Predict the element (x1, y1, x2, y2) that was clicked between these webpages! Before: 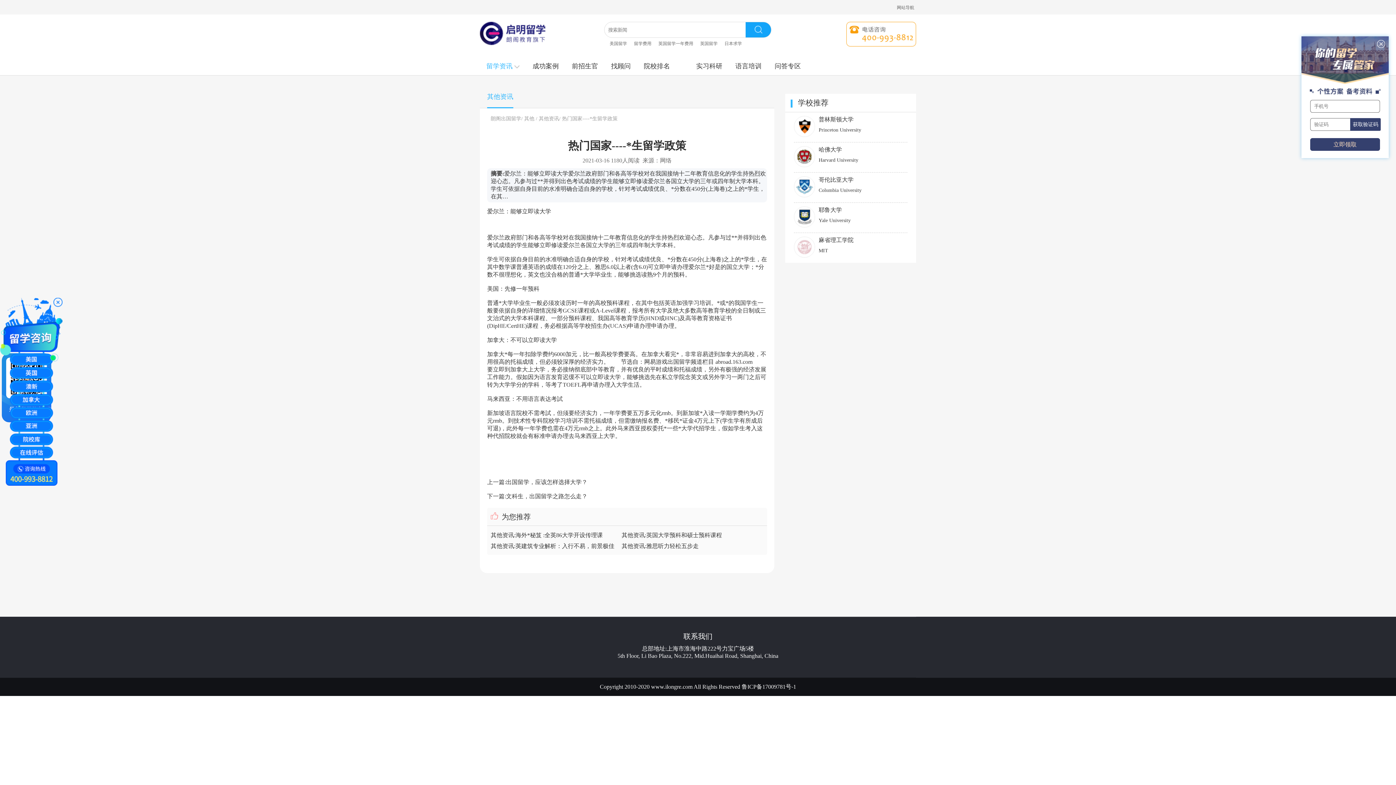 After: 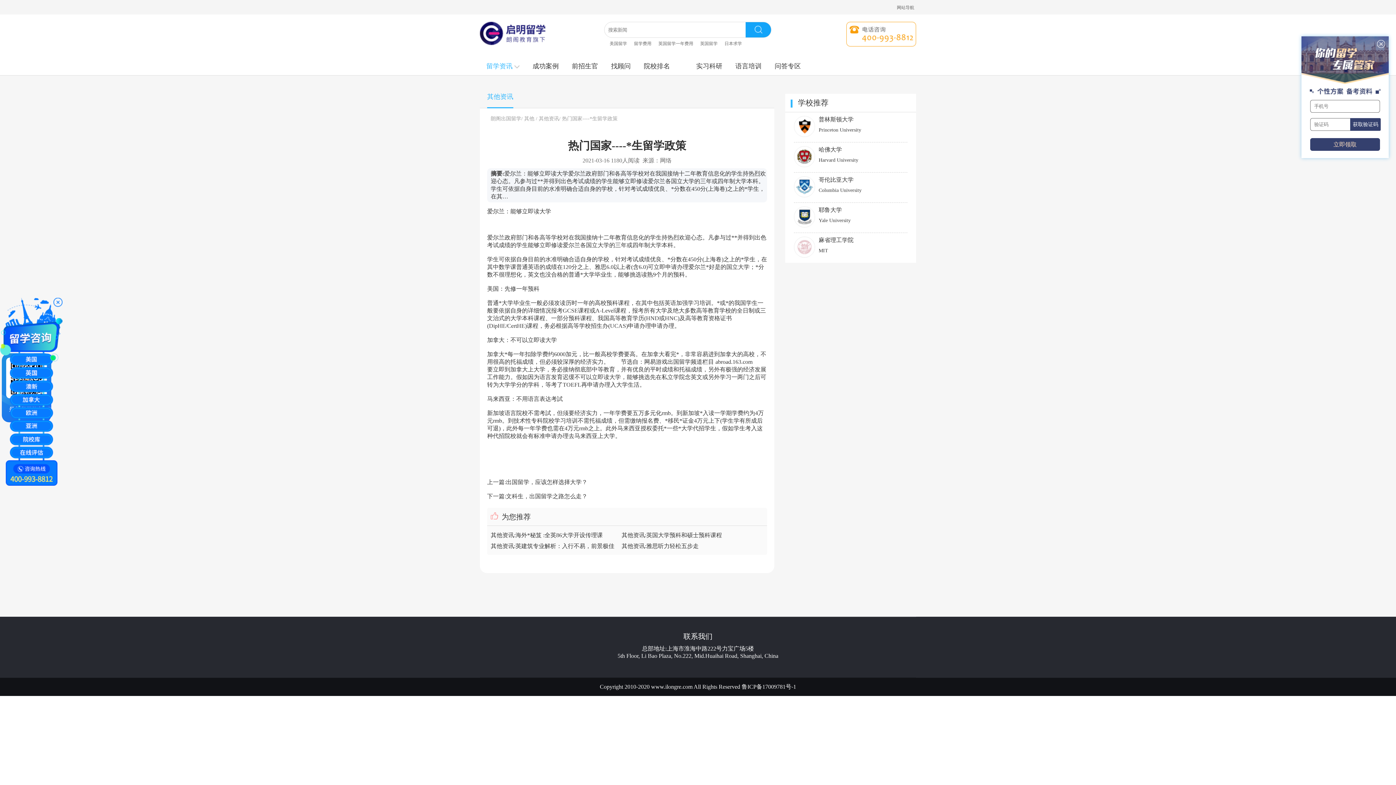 Action: label: 立即领取 bbox: (1310, 138, 1380, 150)